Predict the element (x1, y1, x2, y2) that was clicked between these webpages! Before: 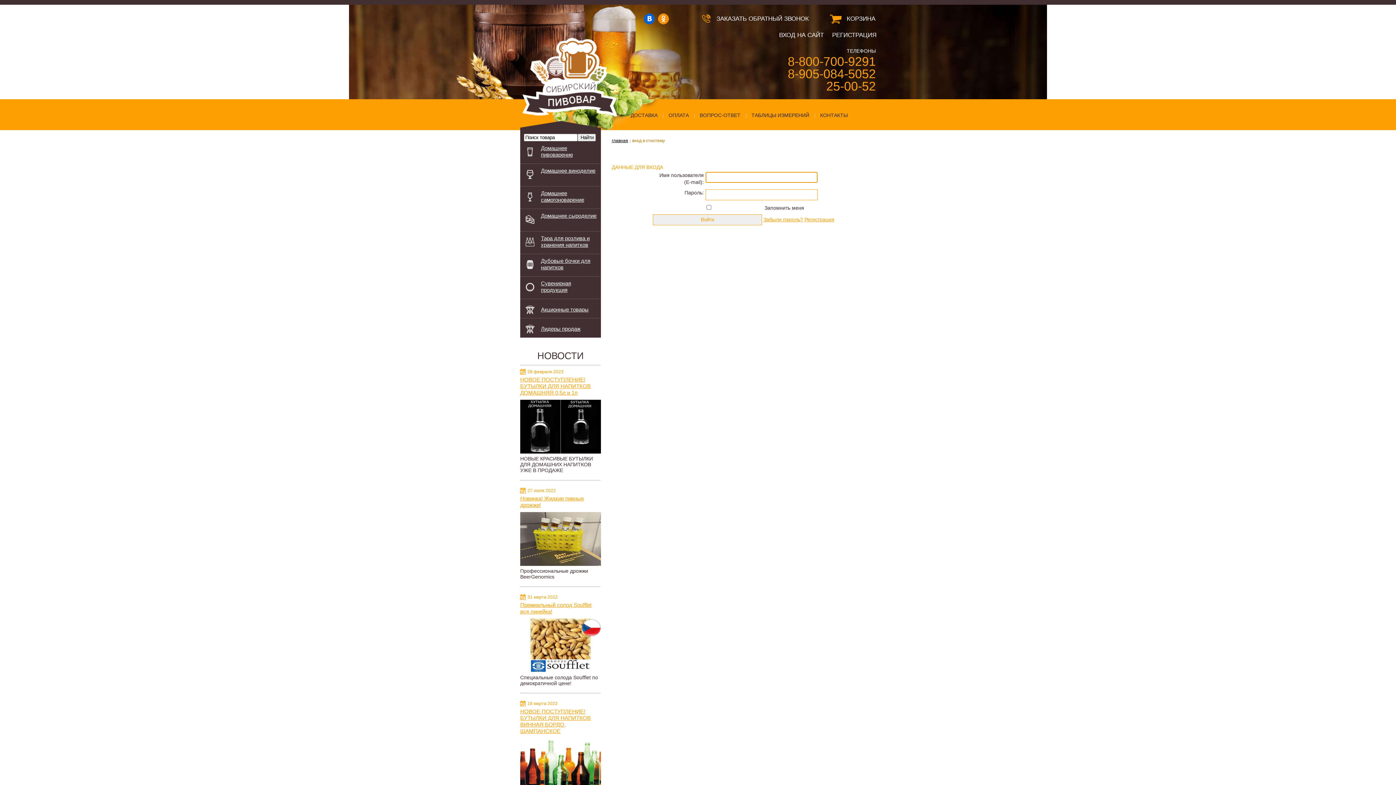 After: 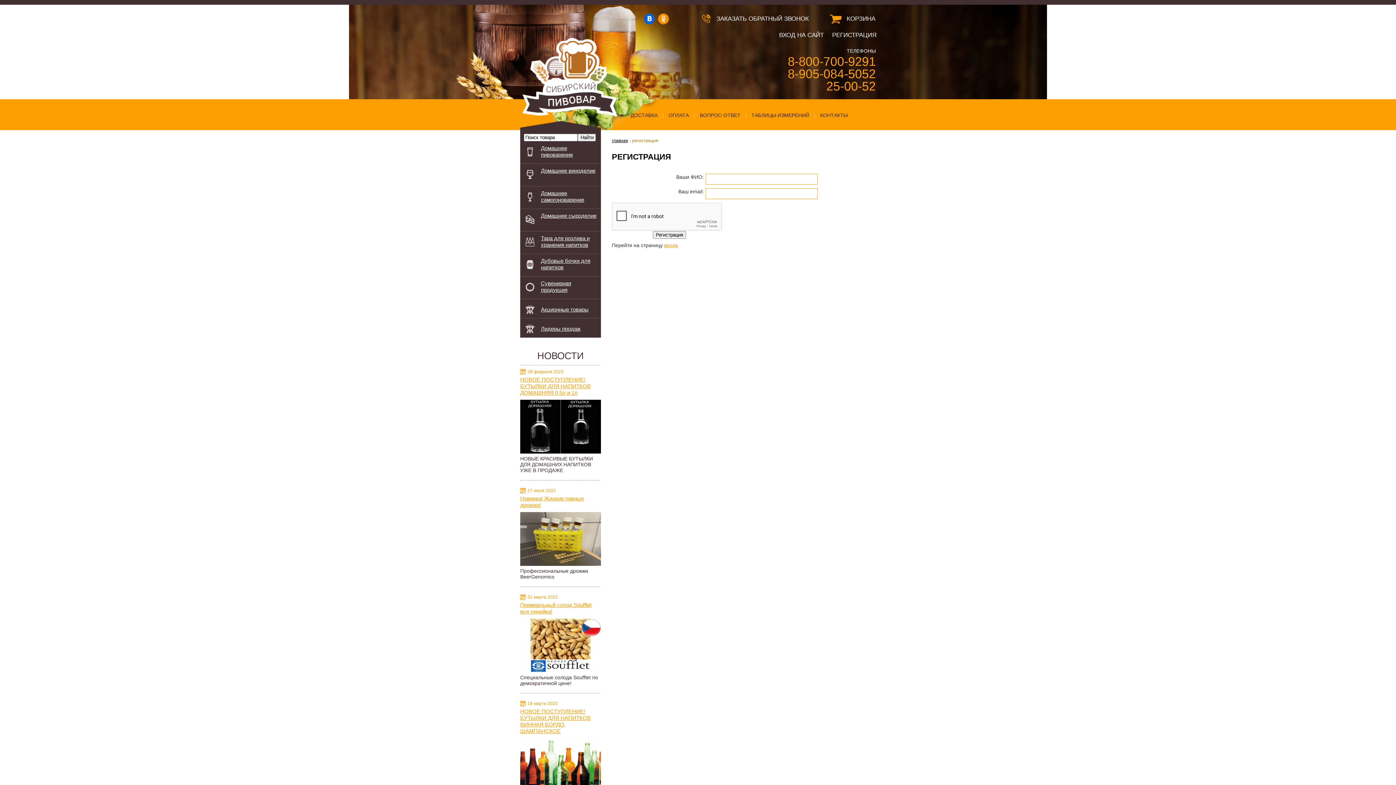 Action: bbox: (832, 31, 876, 38) label: РЕГИСТРАЦИЯ